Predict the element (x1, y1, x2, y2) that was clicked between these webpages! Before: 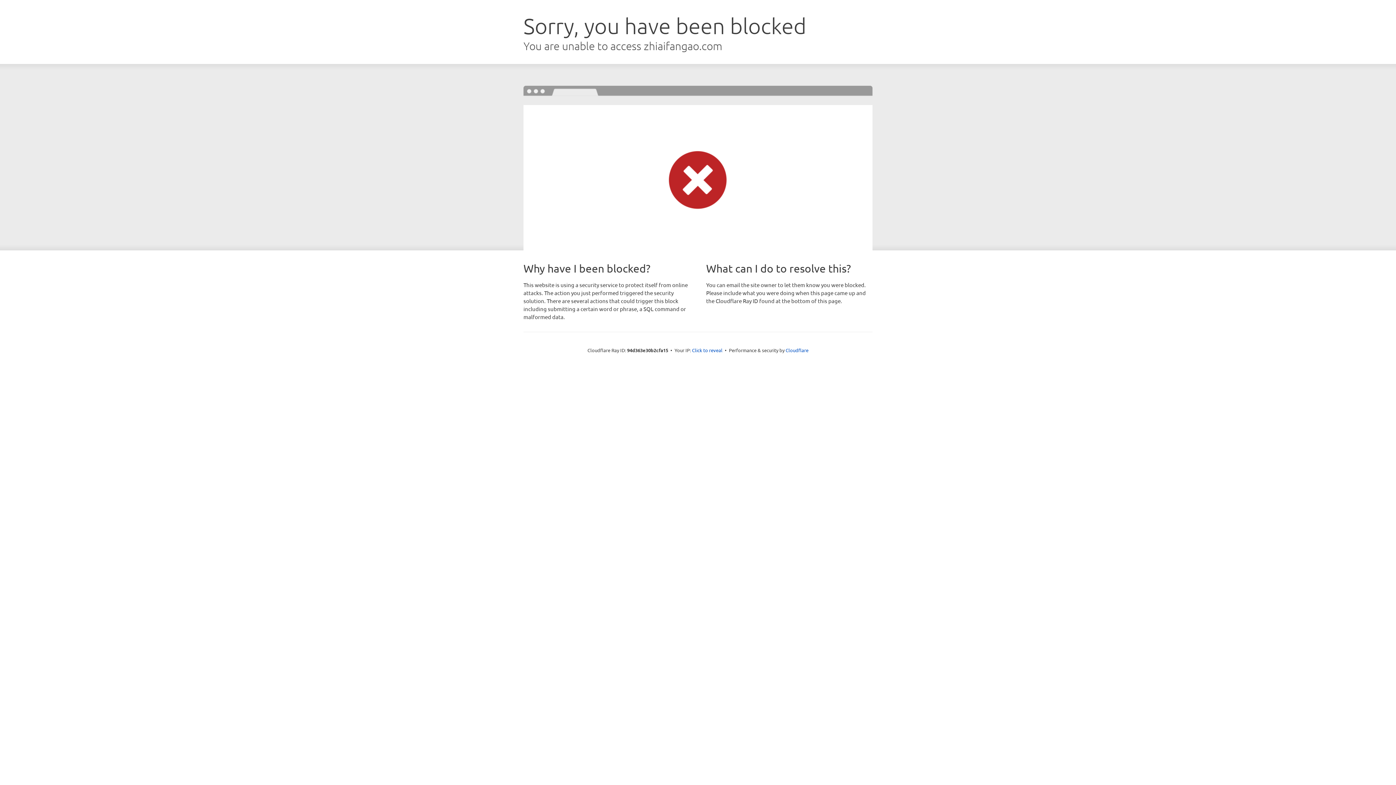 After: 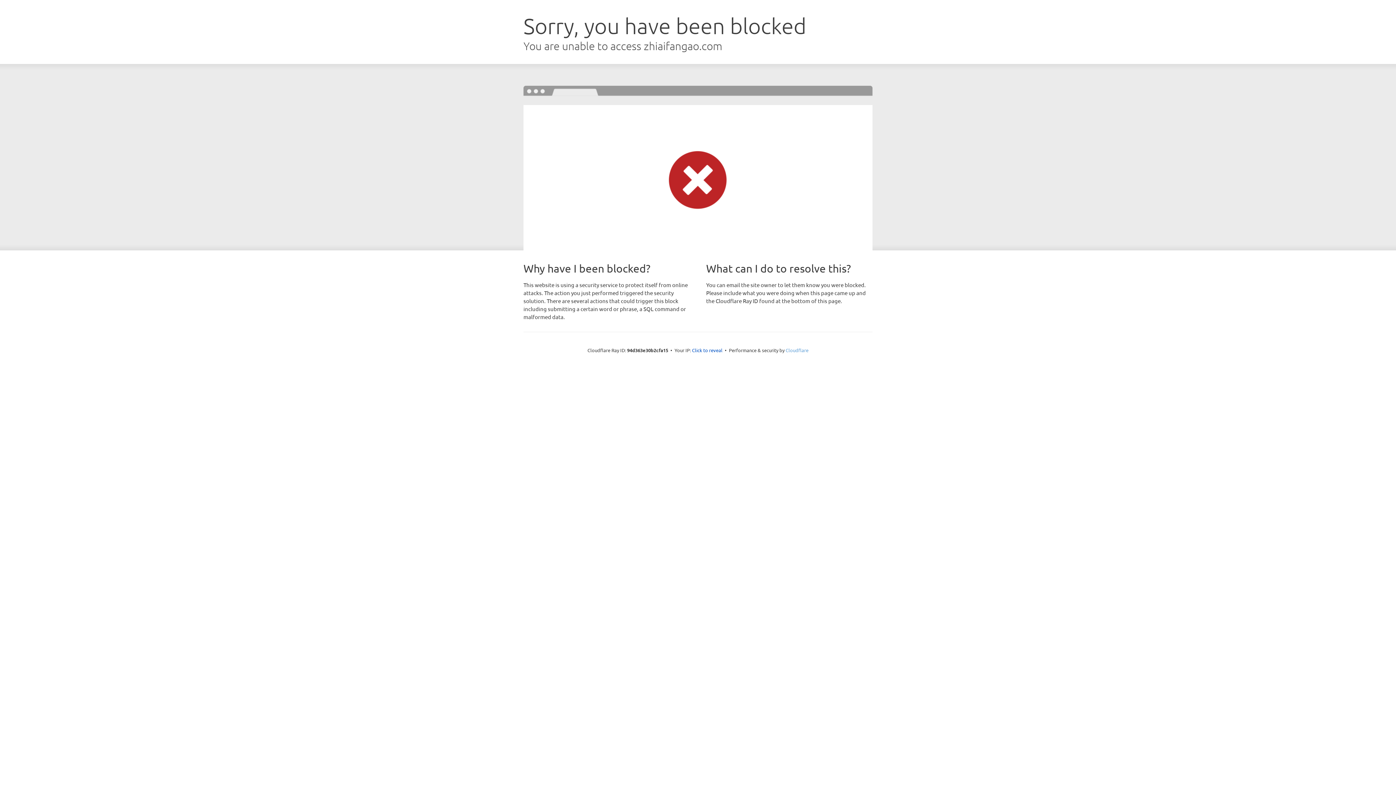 Action: label: Cloudflare bbox: (785, 347, 808, 353)